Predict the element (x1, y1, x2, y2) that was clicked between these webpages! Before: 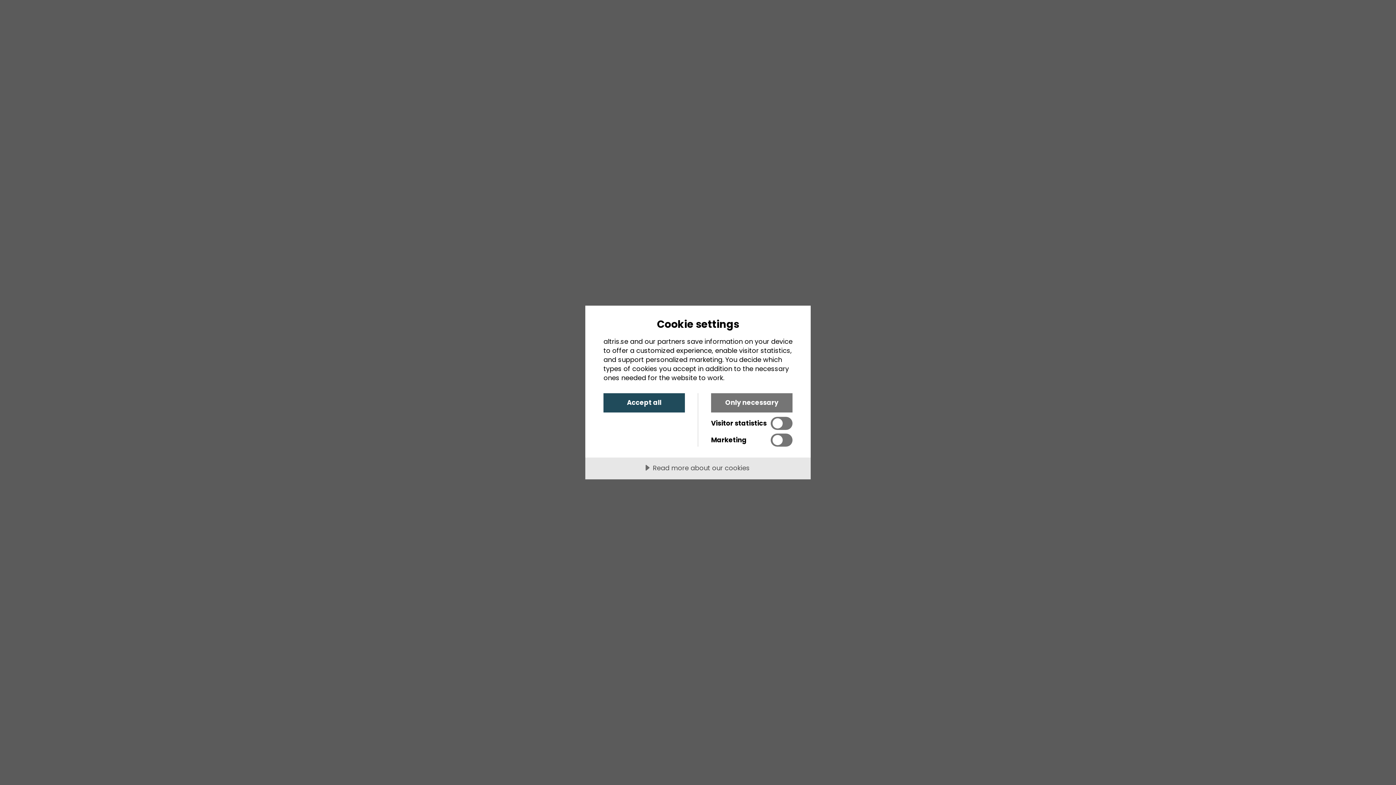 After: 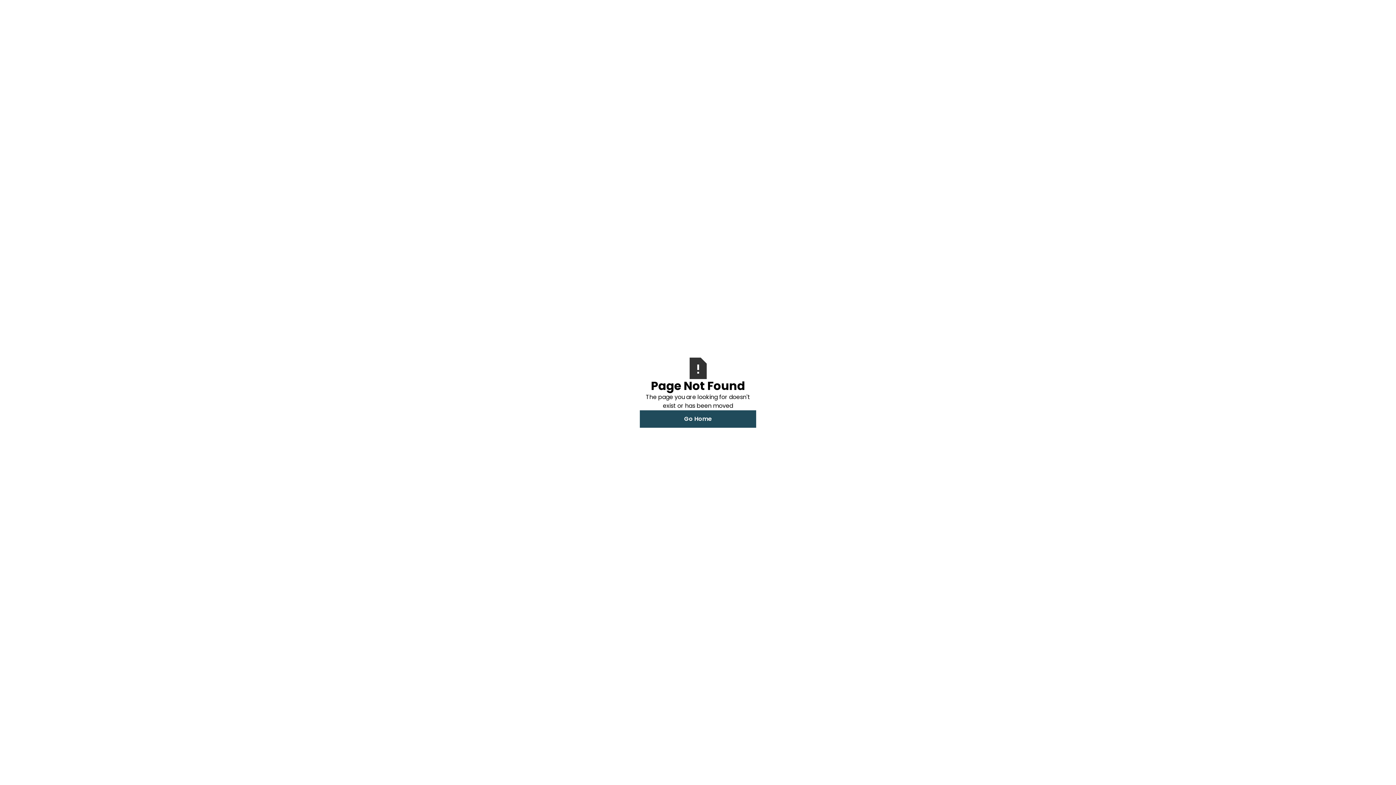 Action: bbox: (711, 393, 792, 412) label: Only necessary